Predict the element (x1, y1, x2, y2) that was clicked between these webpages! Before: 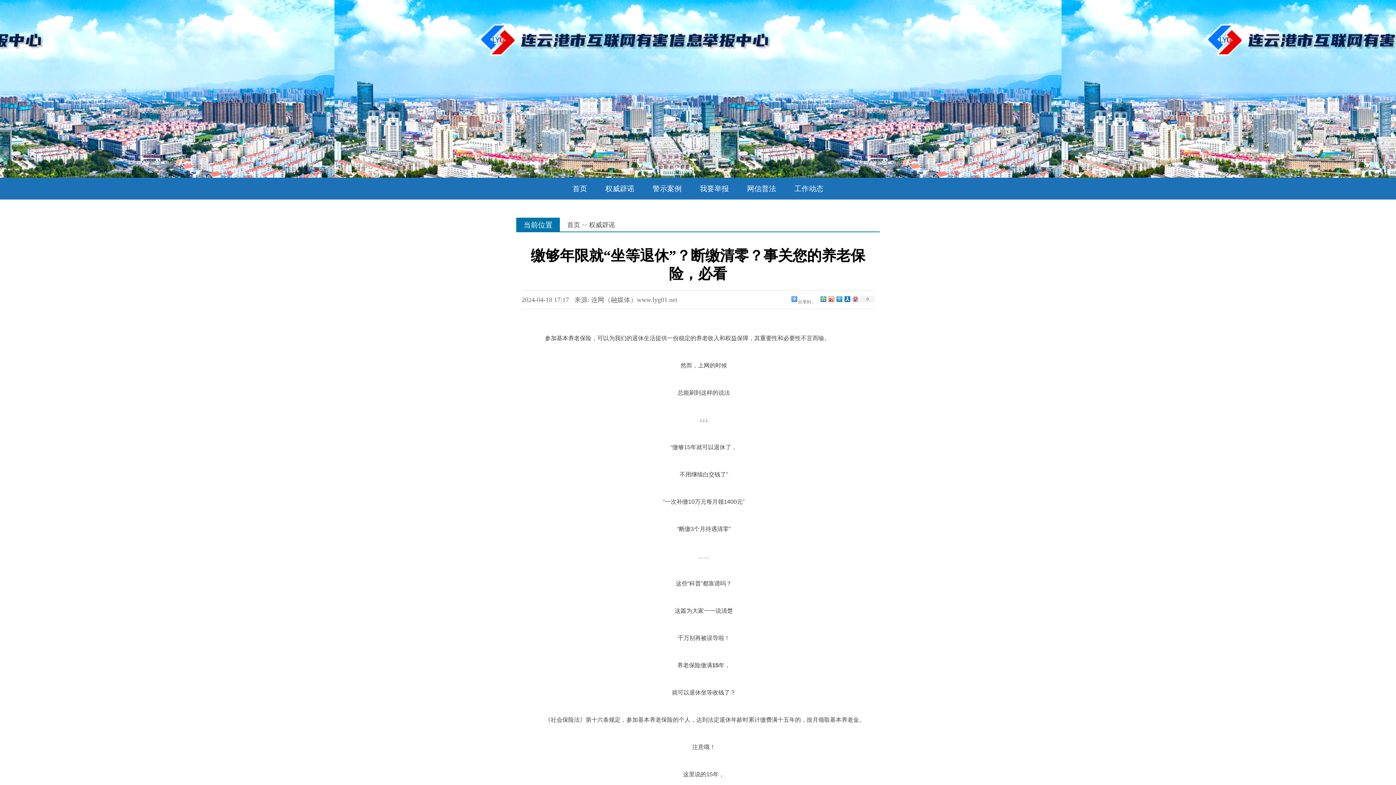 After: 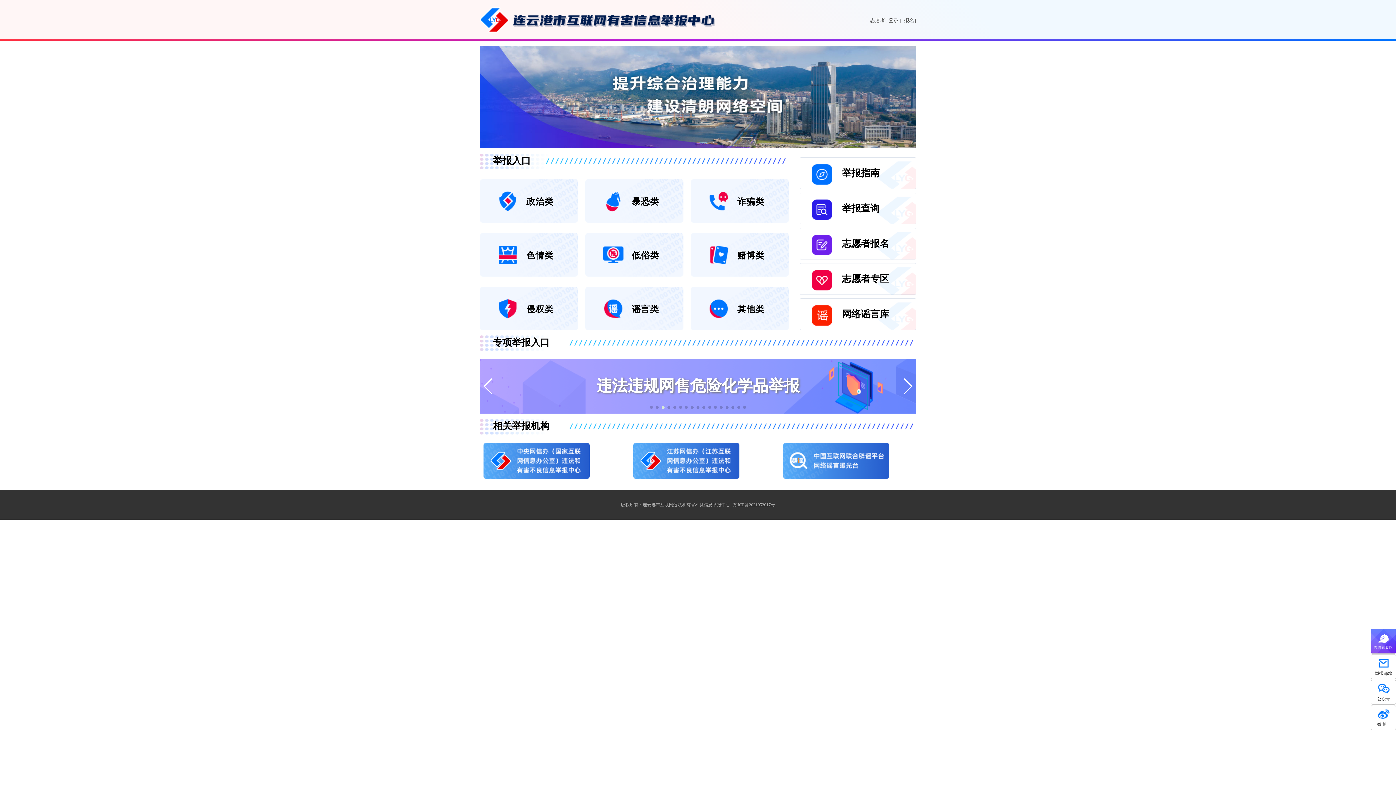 Action: label: 我要举报 bbox: (700, 184, 729, 192)